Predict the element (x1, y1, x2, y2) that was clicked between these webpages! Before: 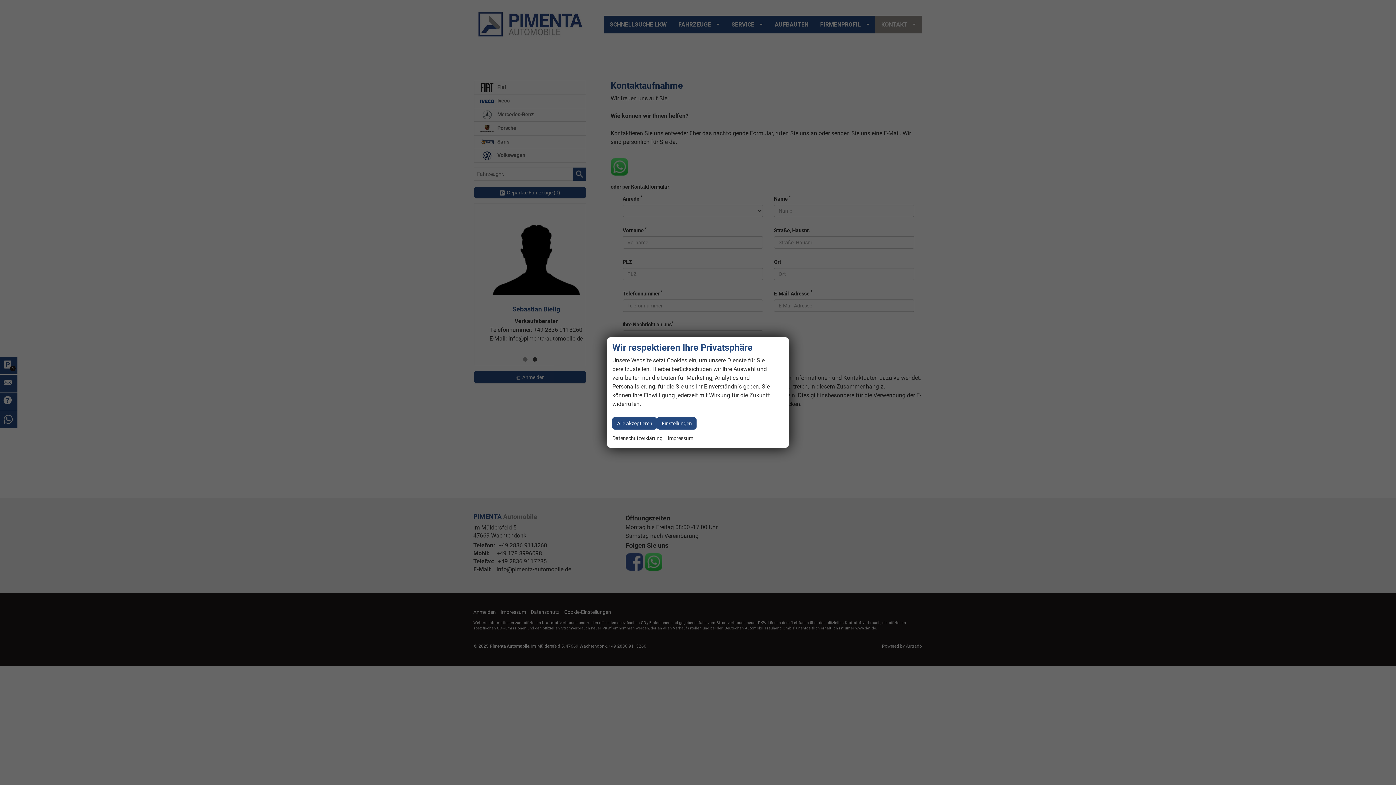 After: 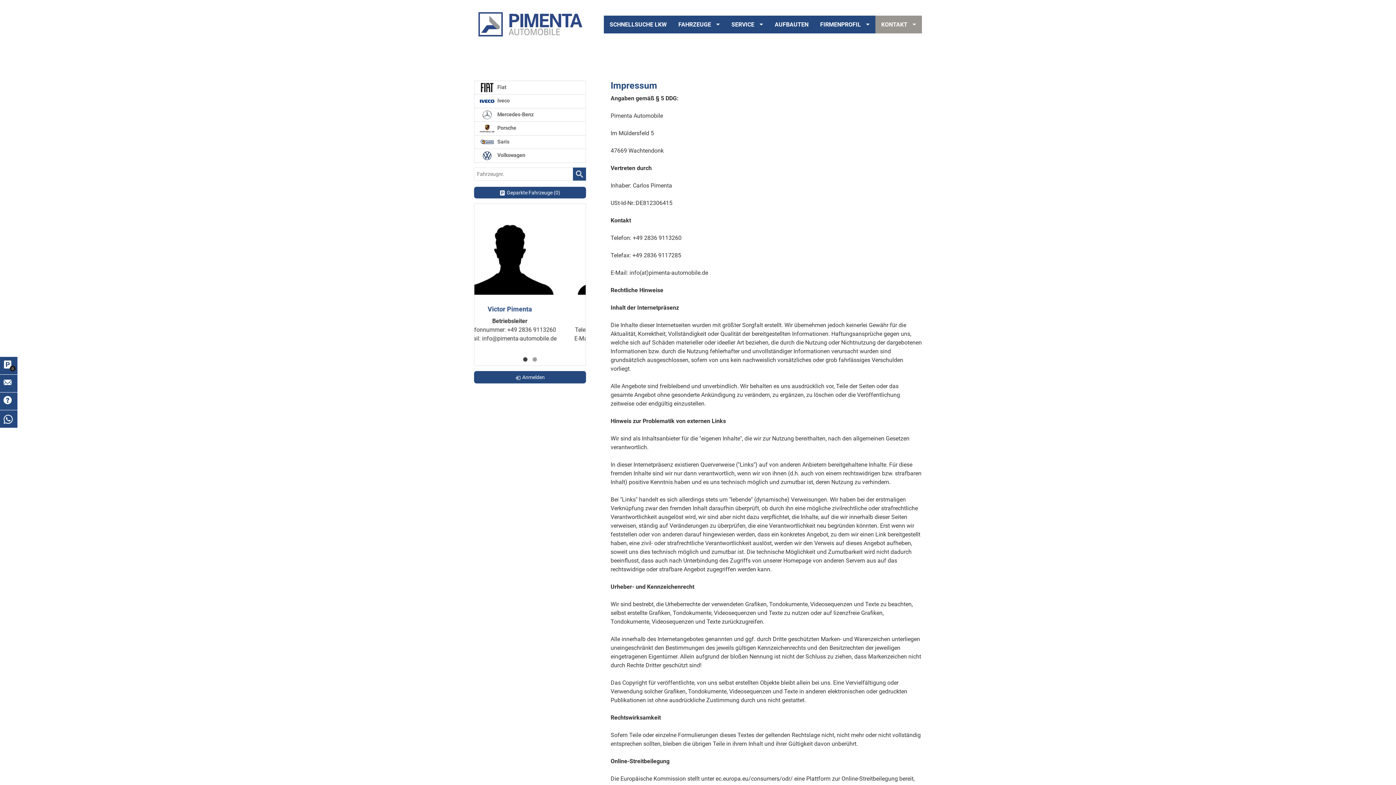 Action: bbox: (667, 434, 693, 442) label: Impressum